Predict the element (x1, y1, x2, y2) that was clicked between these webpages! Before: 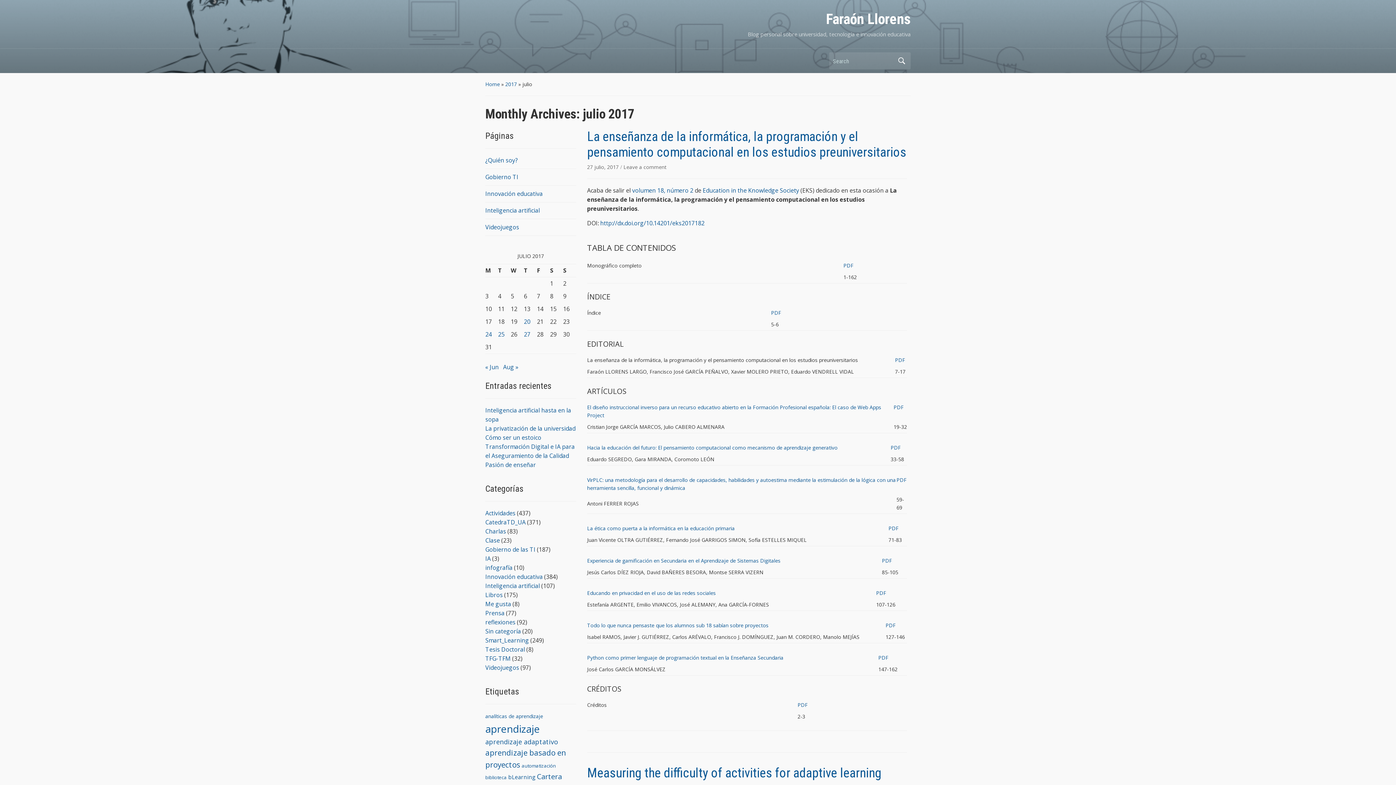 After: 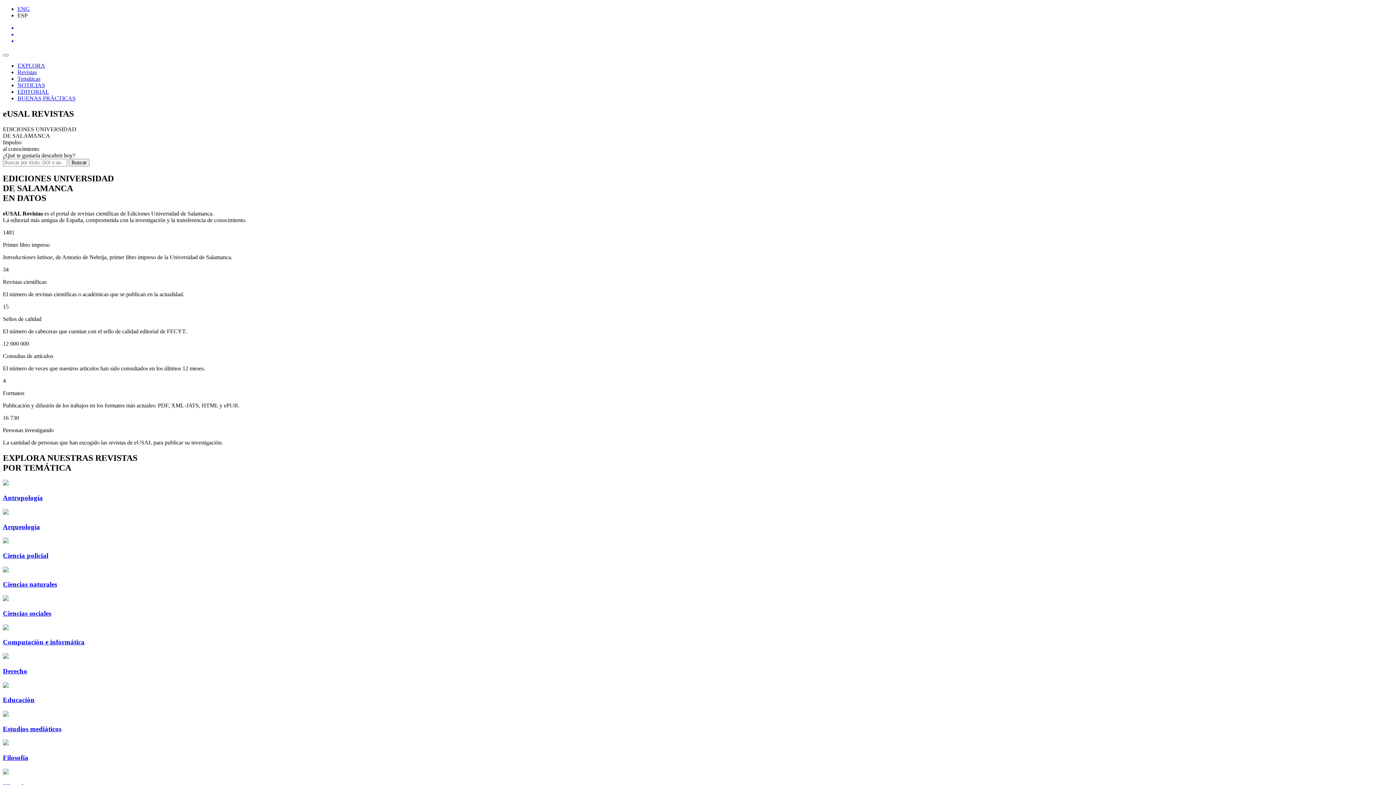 Action: bbox: (587, 525, 734, 532) label: La ética como puerta a la informática en la educación primaria